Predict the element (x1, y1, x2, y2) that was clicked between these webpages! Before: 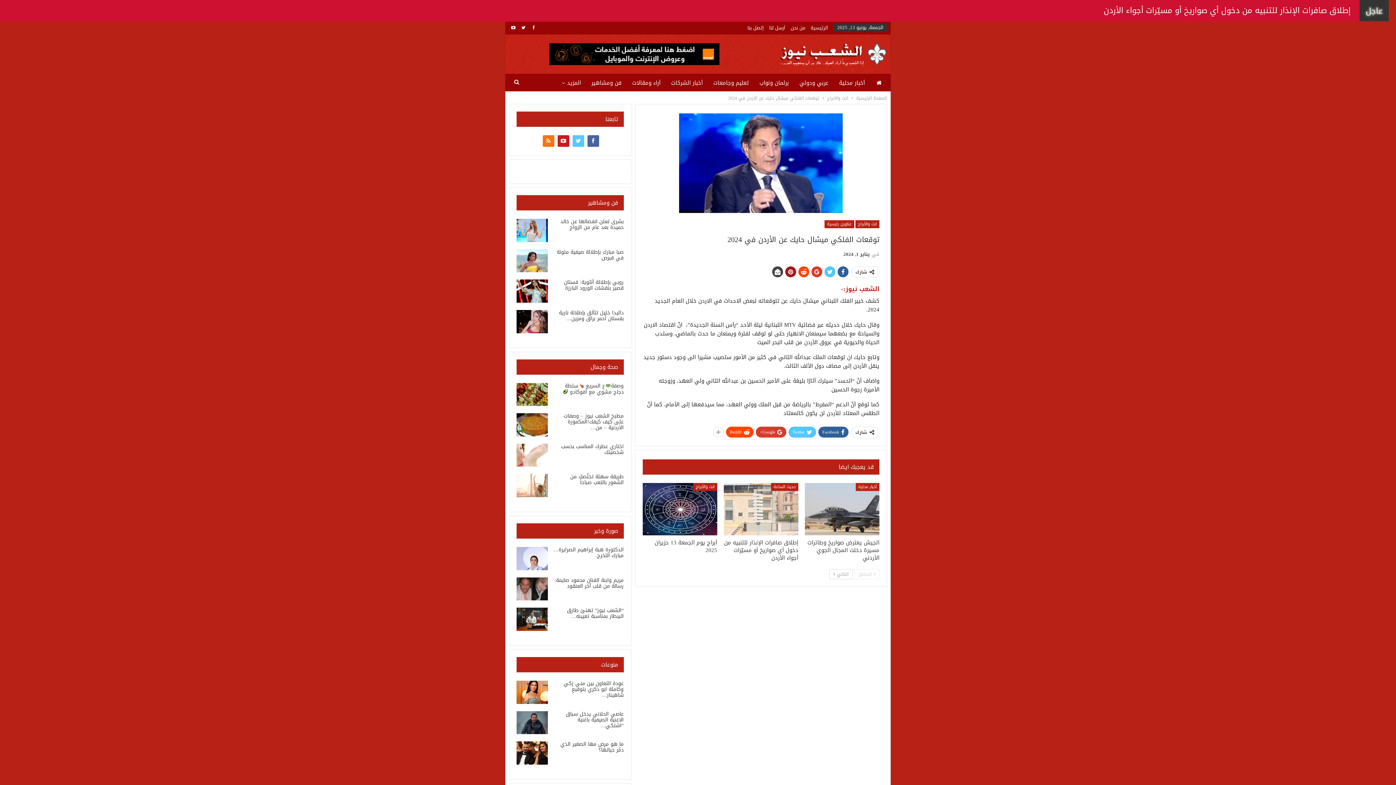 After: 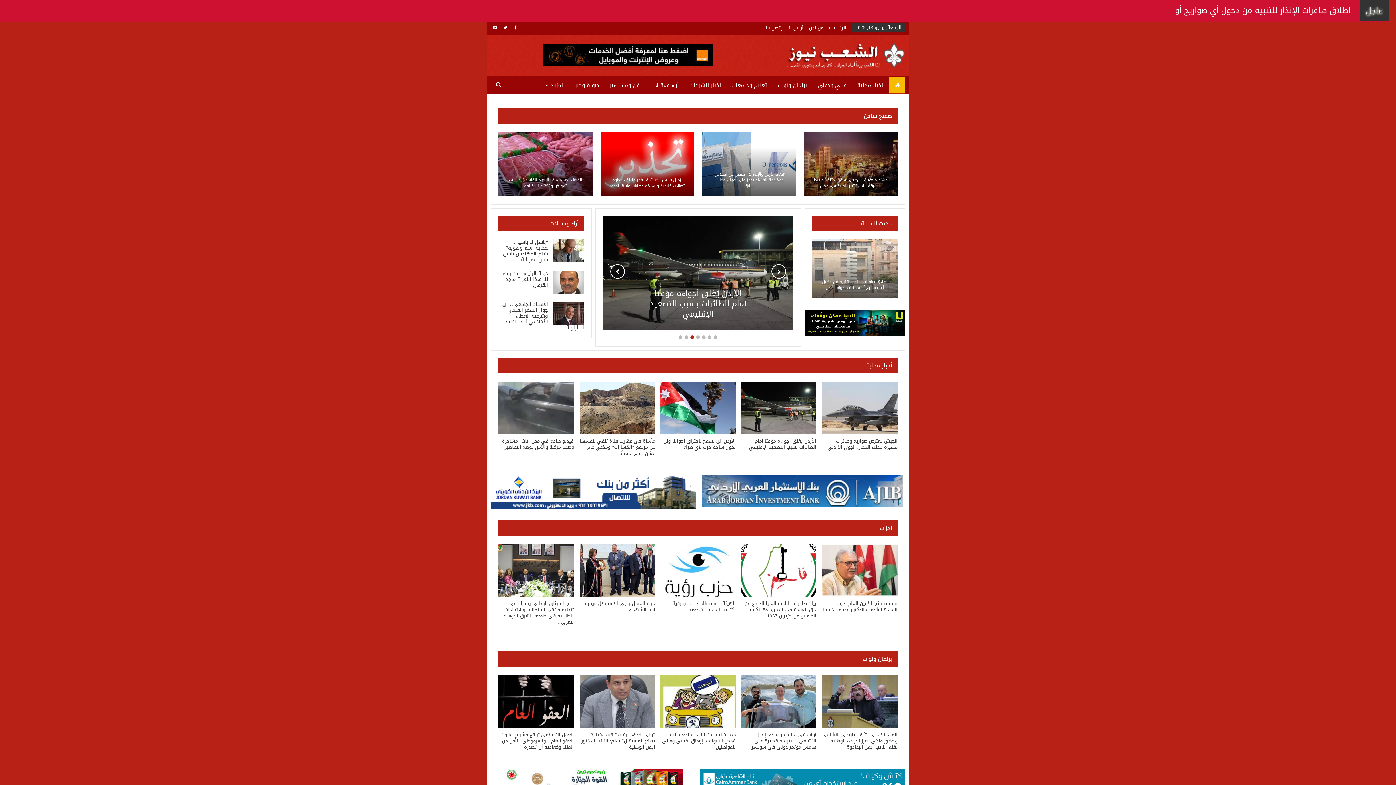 Action: label: الرئيسية bbox: (810, 23, 828, 32)